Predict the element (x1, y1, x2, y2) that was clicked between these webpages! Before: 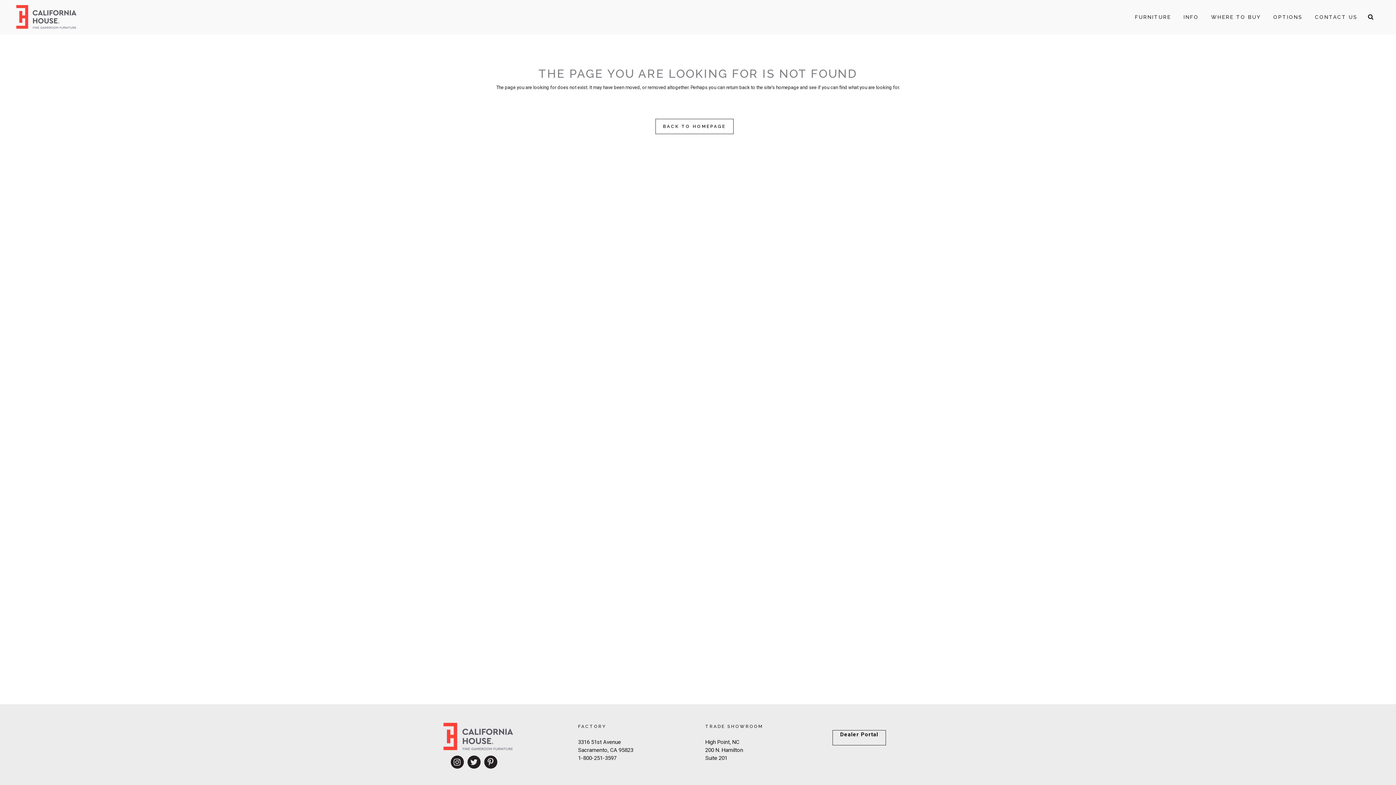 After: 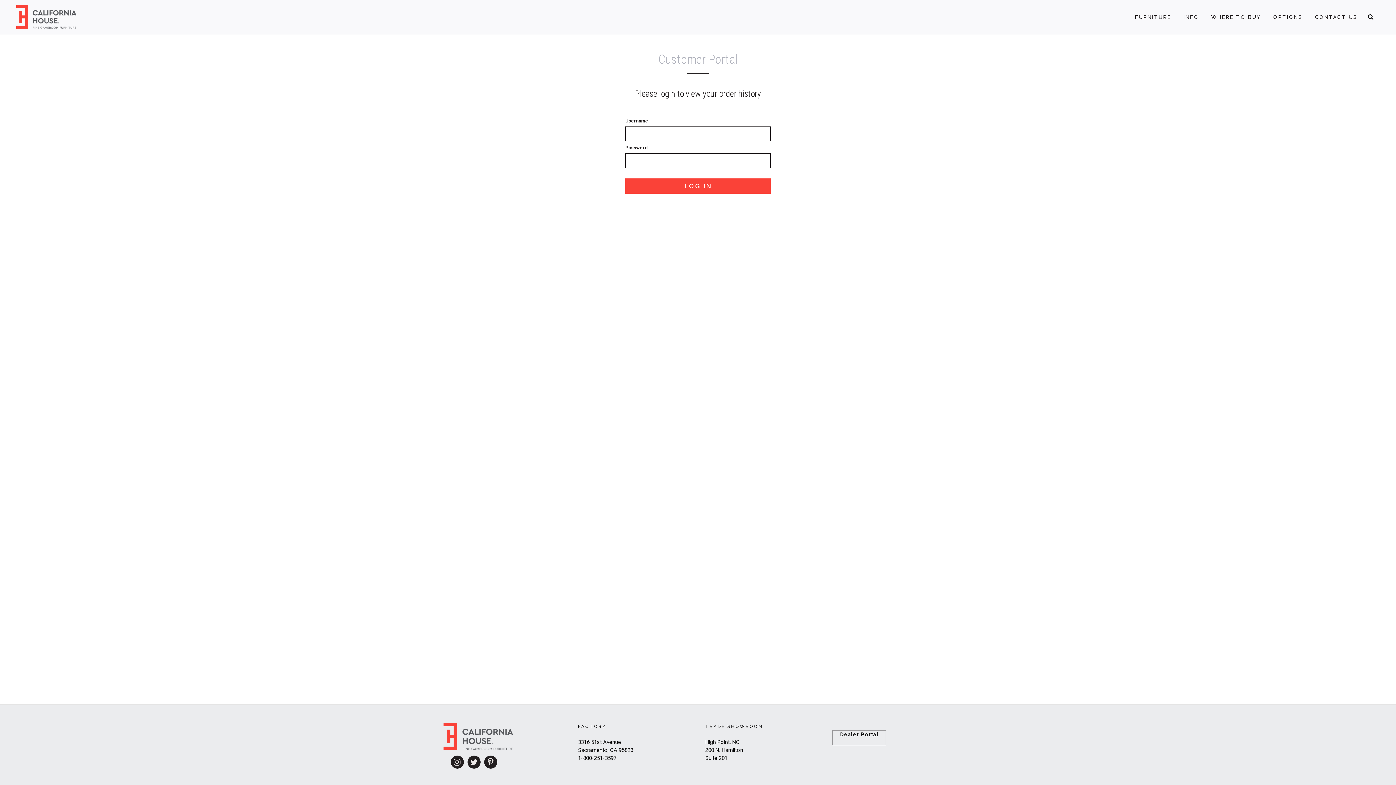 Action: label: Dealer Portal bbox: (832, 730, 886, 745)